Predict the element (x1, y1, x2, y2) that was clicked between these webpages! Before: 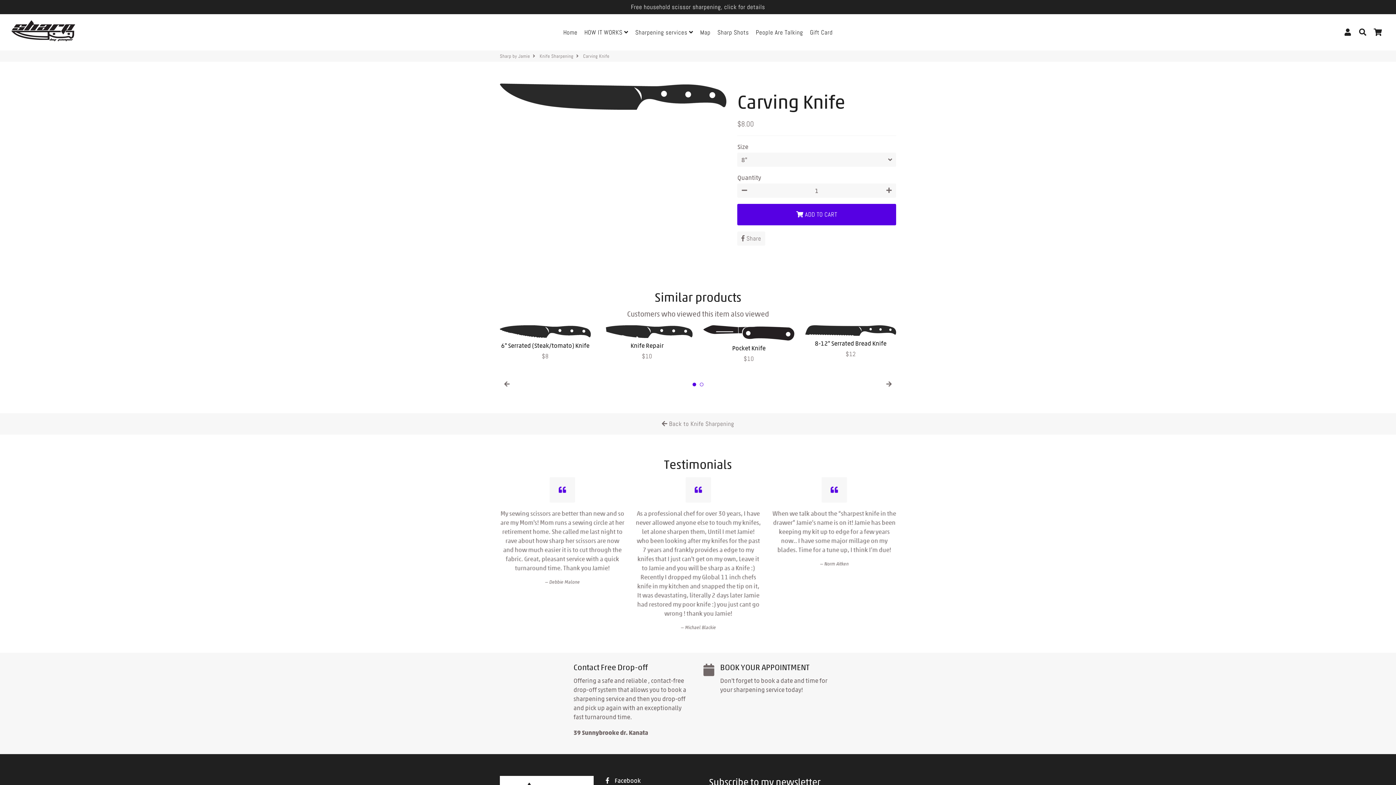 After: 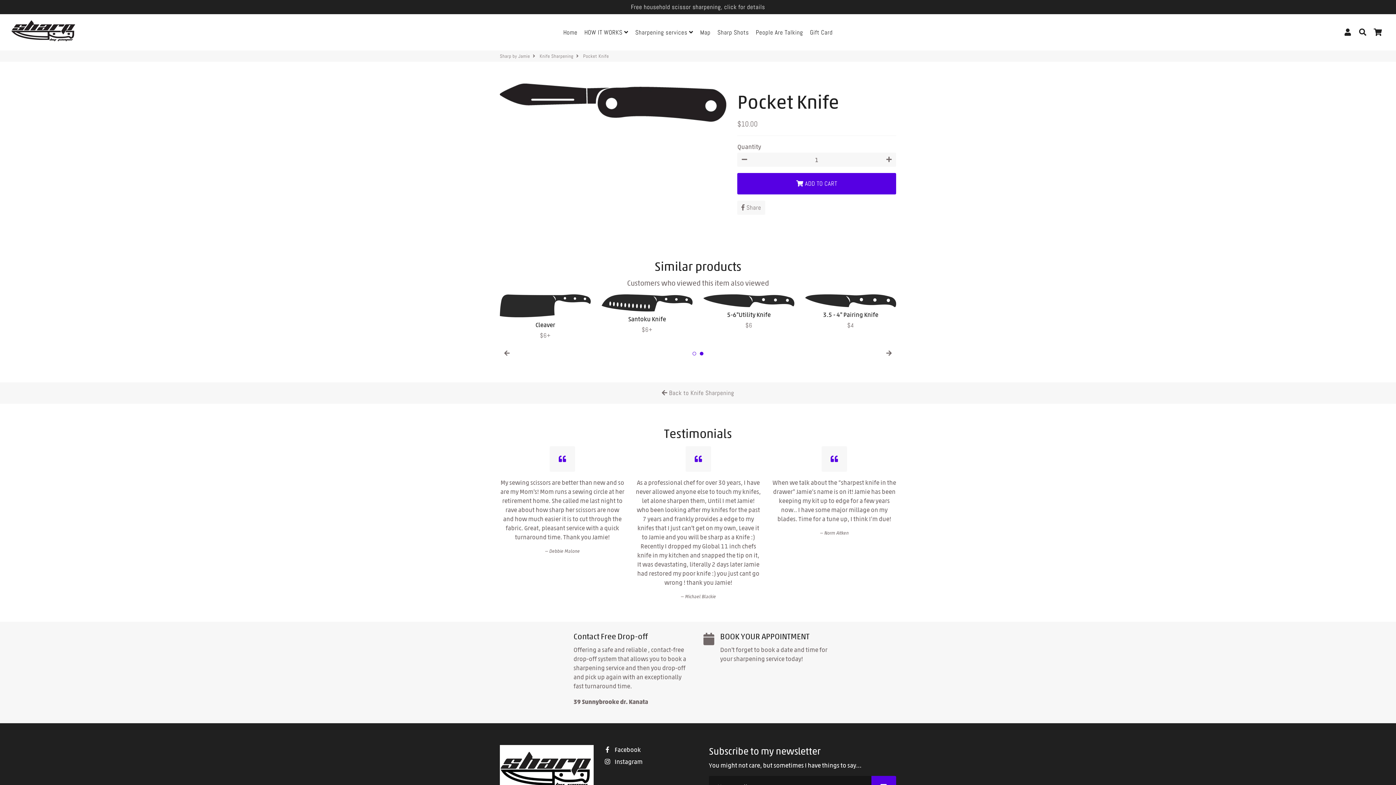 Action: label: Pocket Knife

Regular price
$10 bbox: (703, 340, 794, 363)